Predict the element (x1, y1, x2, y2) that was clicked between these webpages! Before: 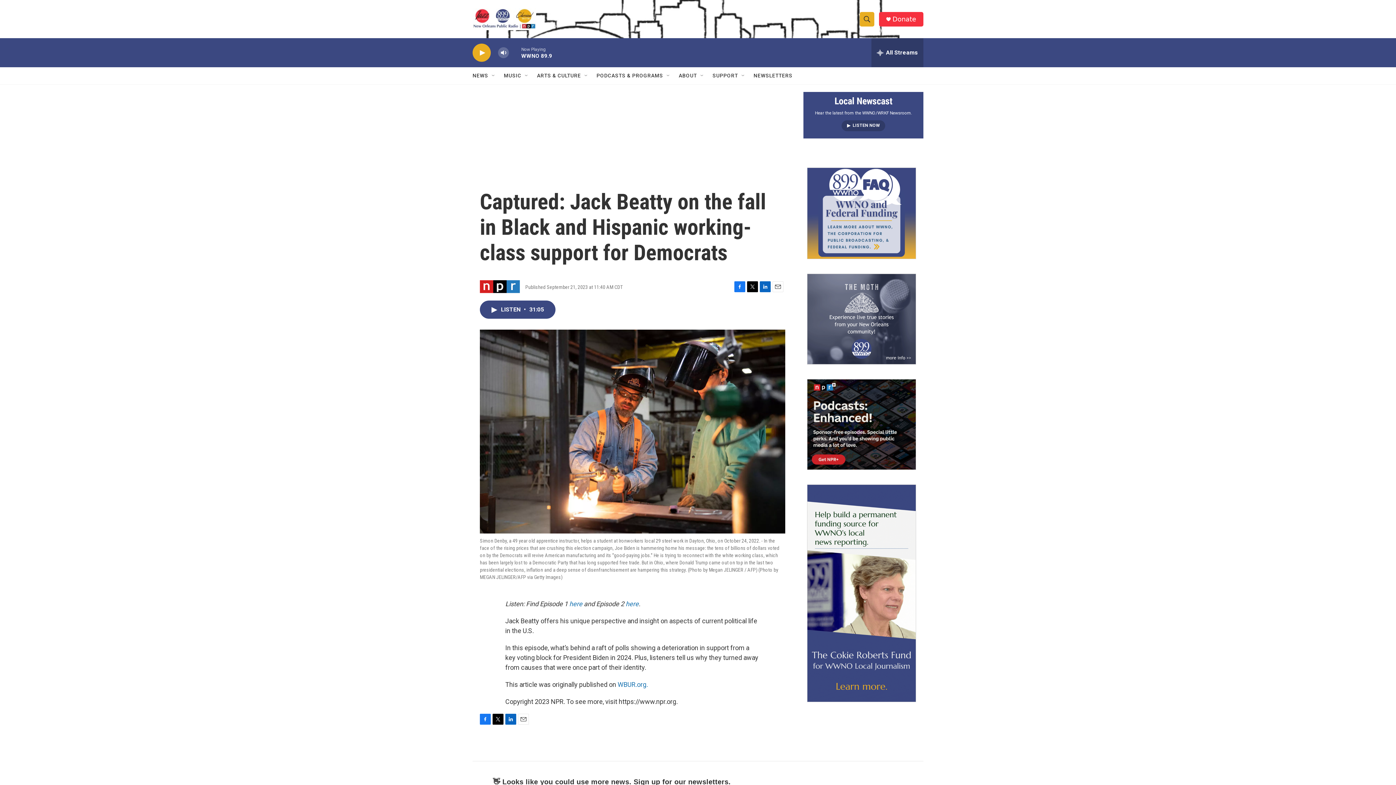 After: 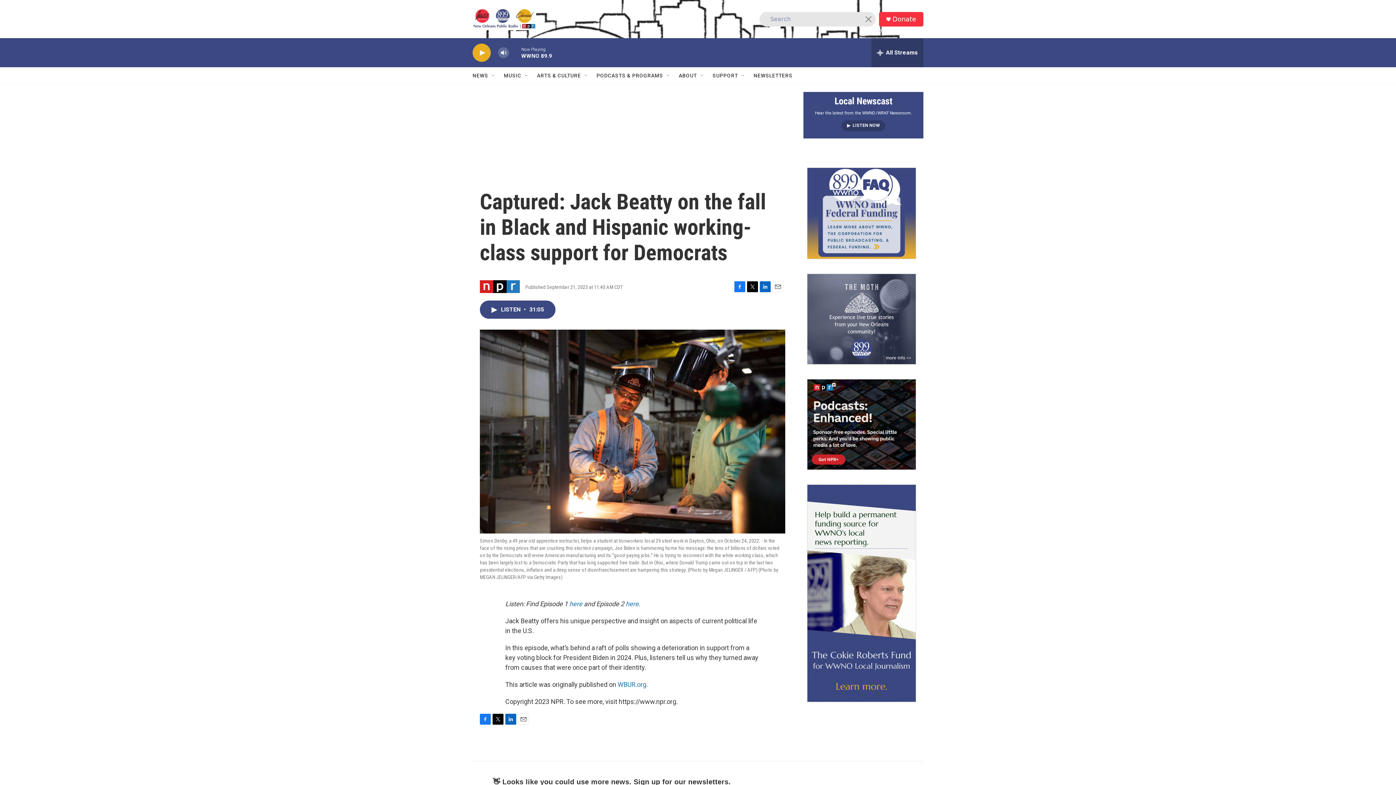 Action: bbox: (860, 11, 874, 26) label: header-search-icon